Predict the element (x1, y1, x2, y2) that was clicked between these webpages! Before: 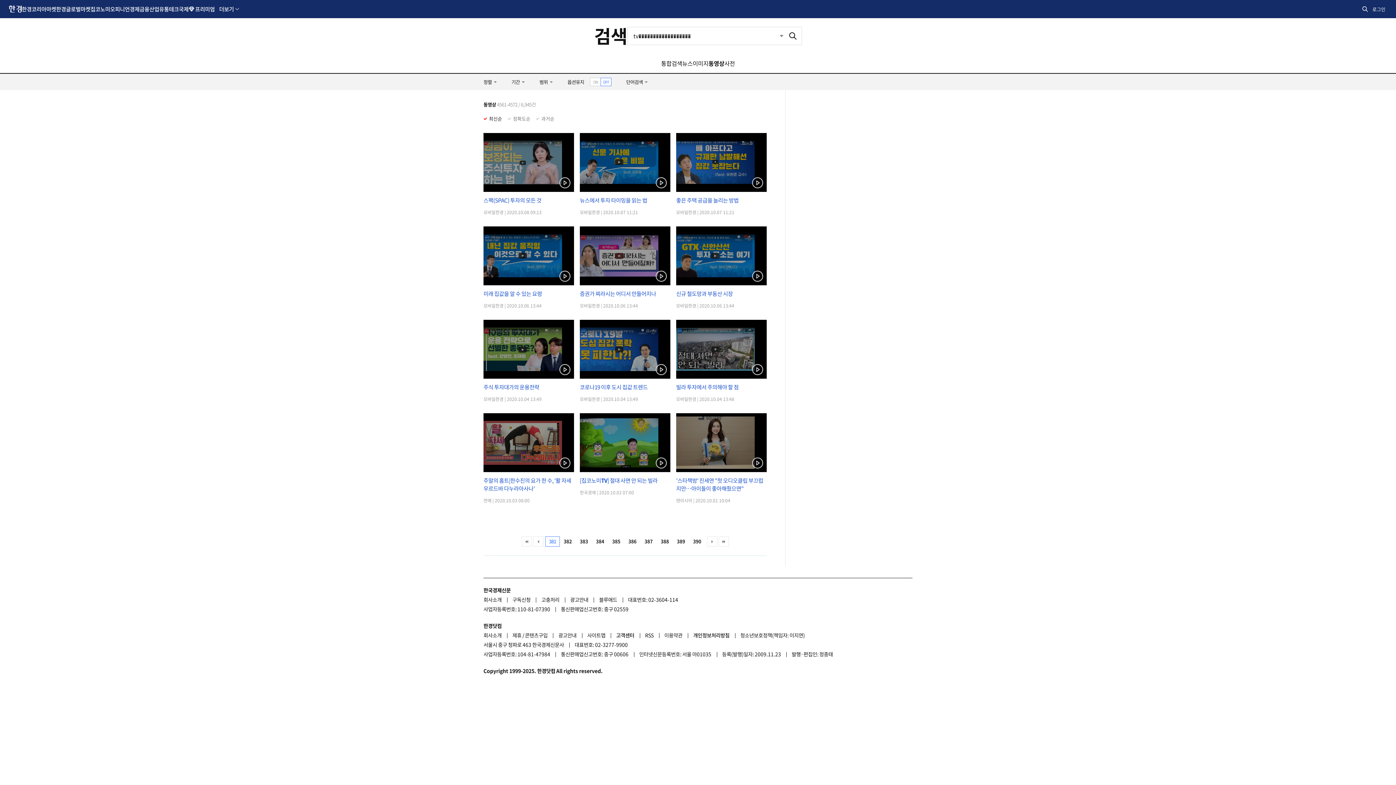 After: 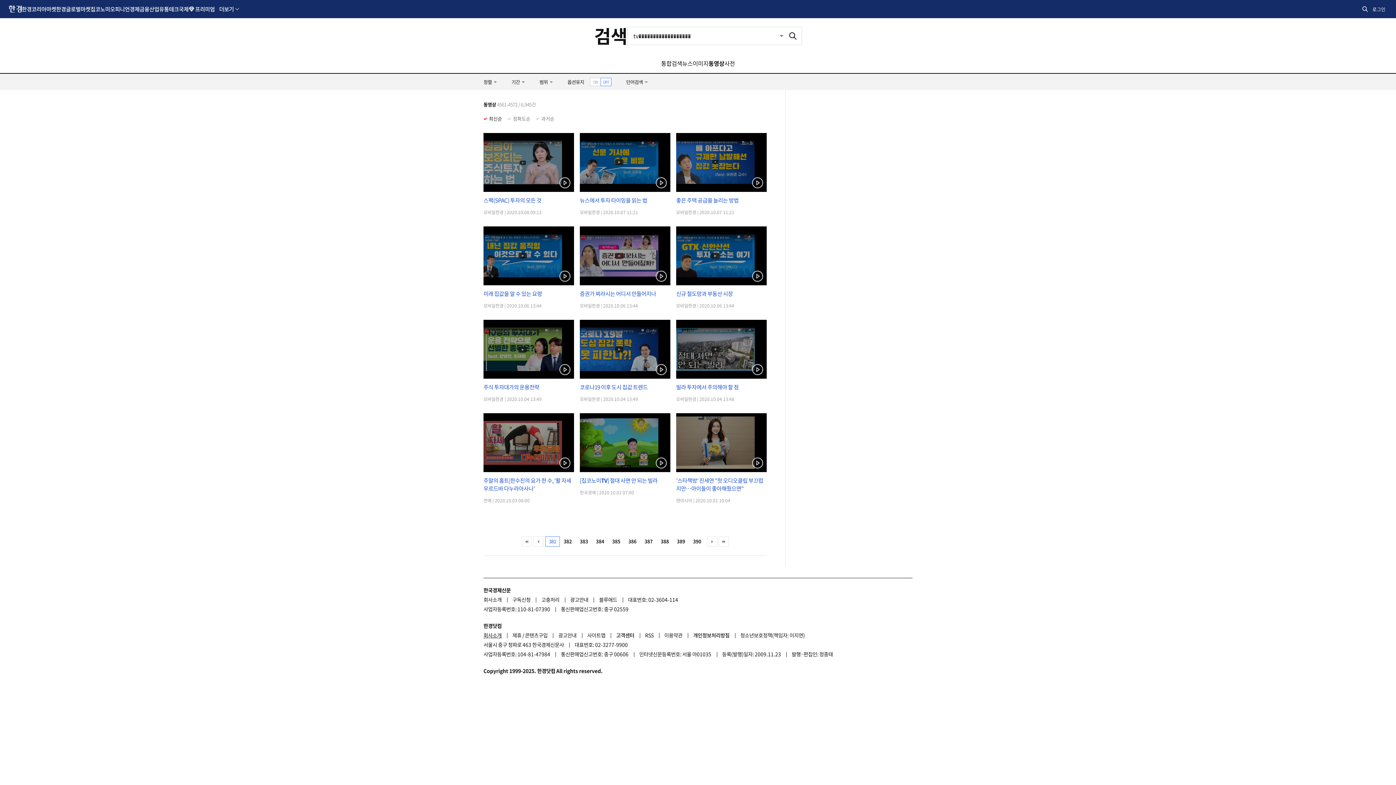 Action: bbox: (483, 630, 511, 640) label: 회사소개